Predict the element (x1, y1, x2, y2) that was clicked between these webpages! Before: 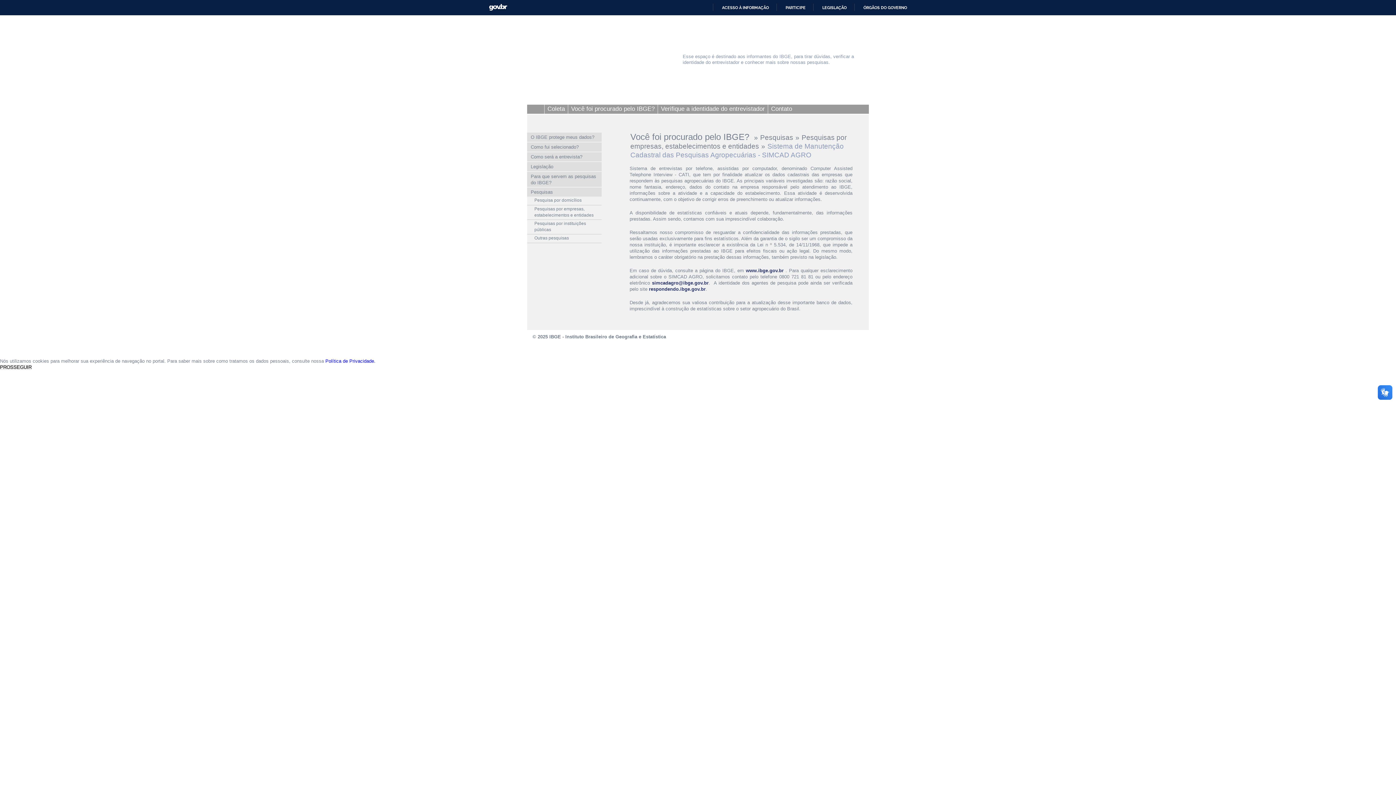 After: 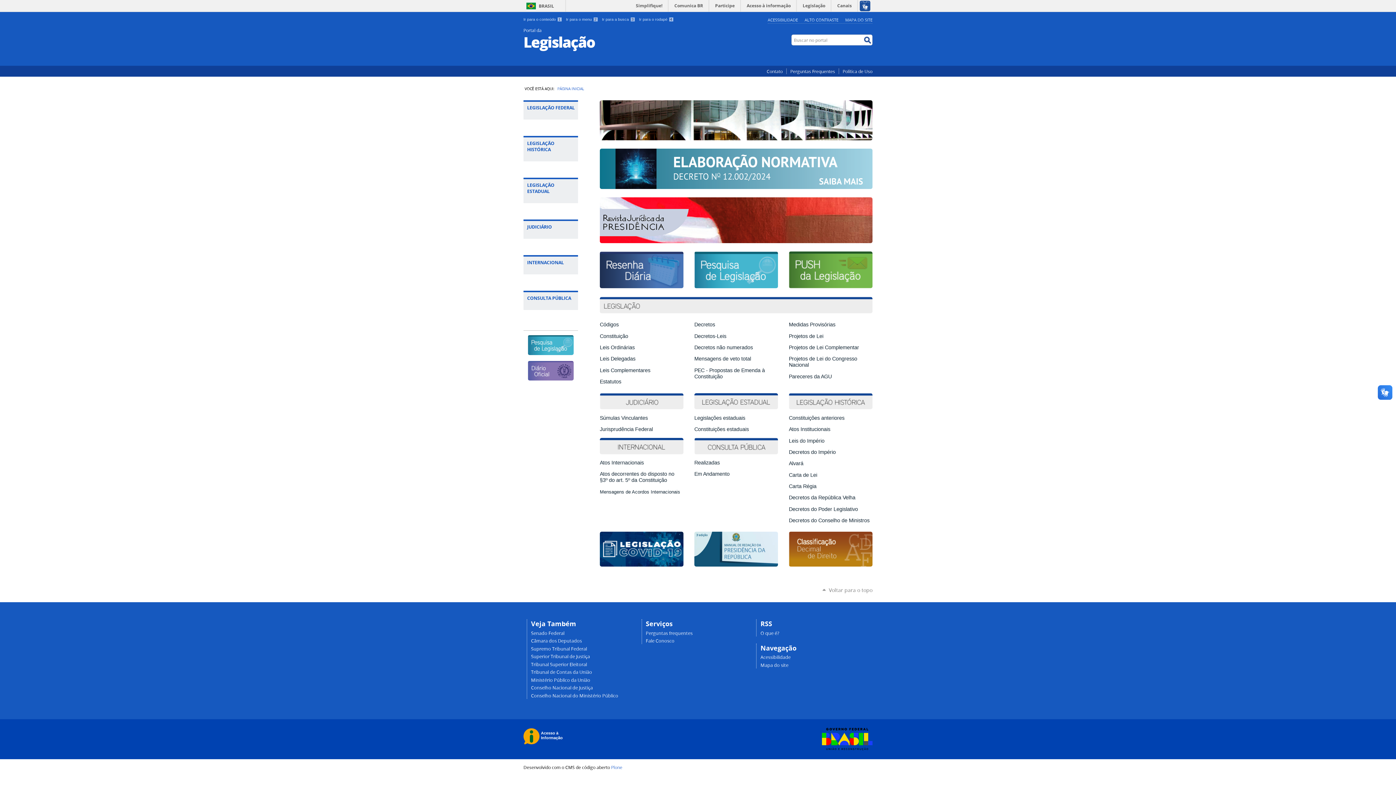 Action: bbox: (816, 4, 846, 10) label: LEGISLAÇÃO